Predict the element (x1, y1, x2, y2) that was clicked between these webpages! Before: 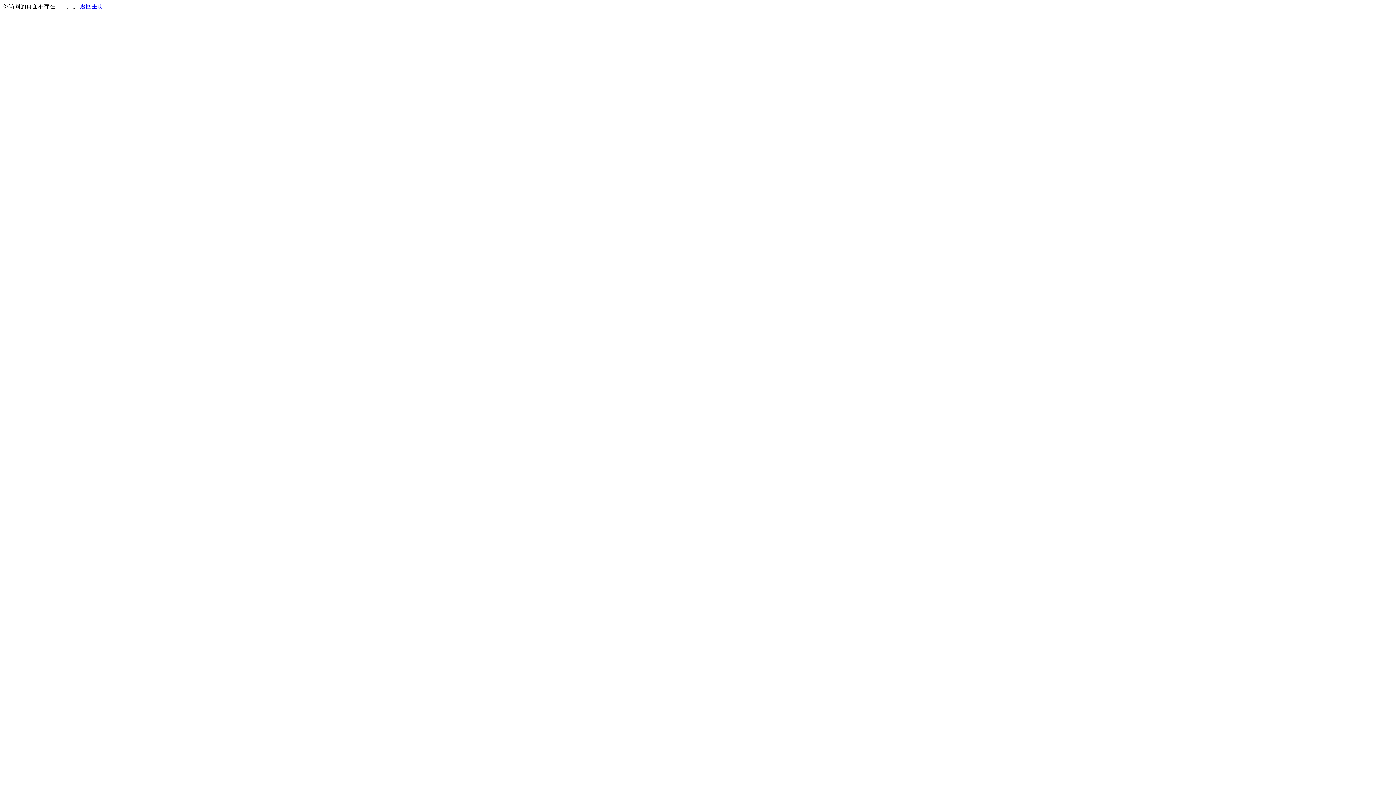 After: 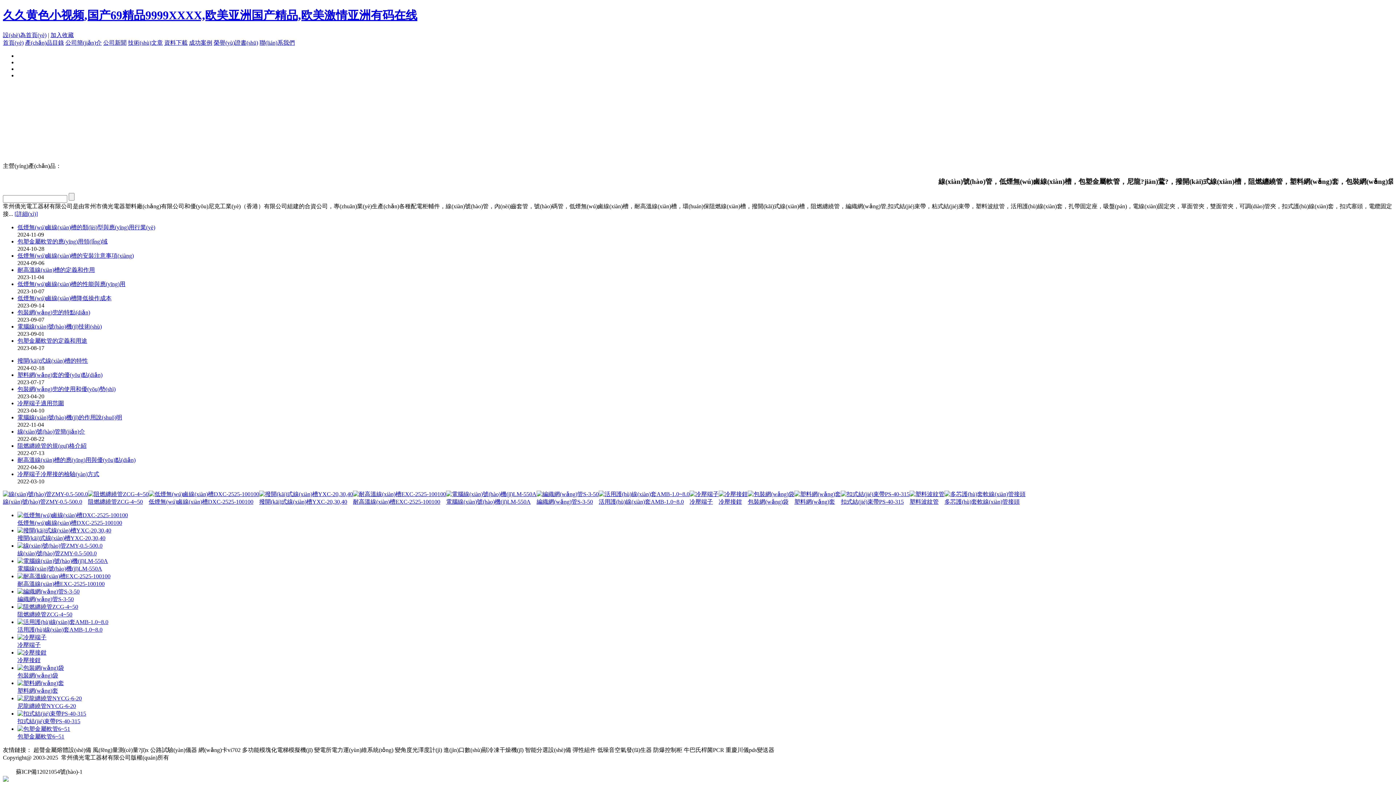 Action: label: 返回主页 bbox: (80, 3, 103, 9)